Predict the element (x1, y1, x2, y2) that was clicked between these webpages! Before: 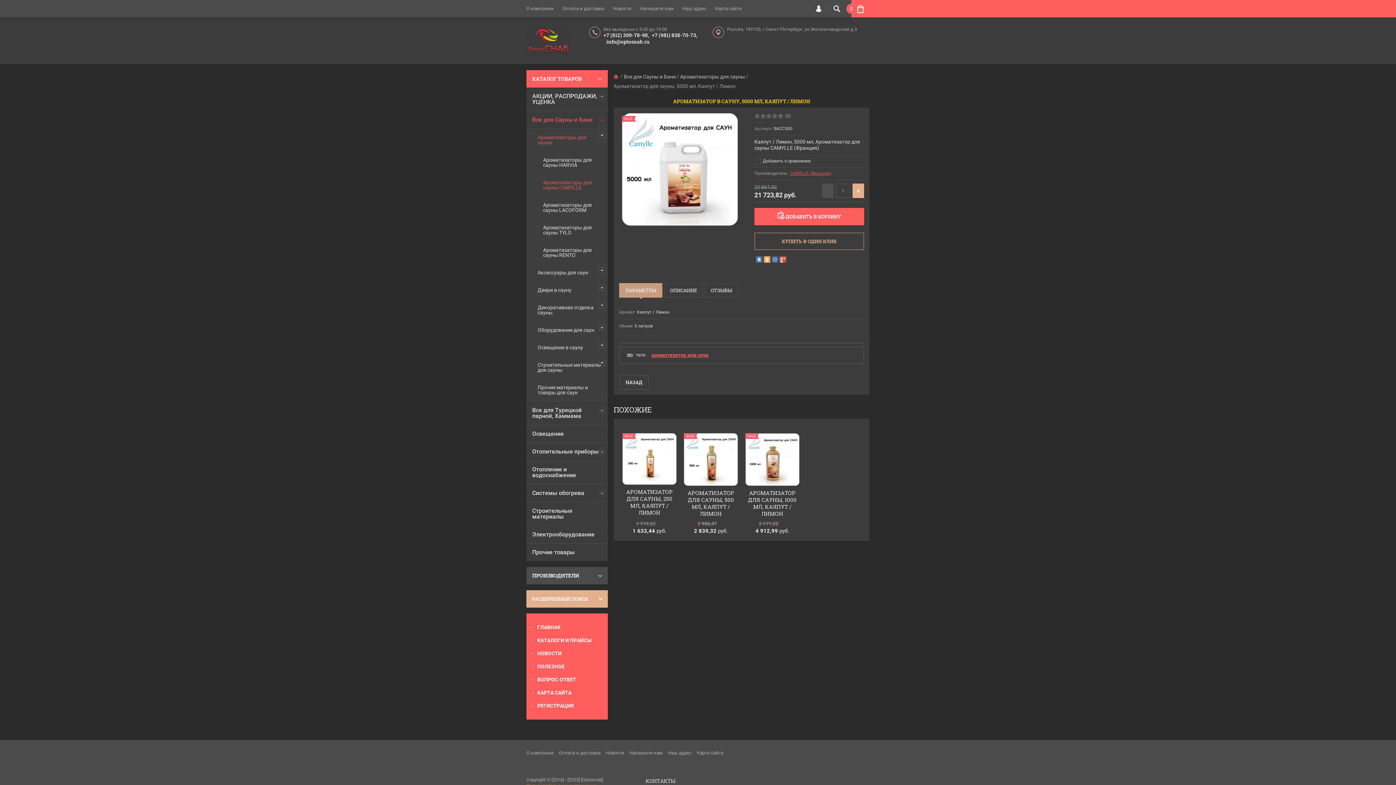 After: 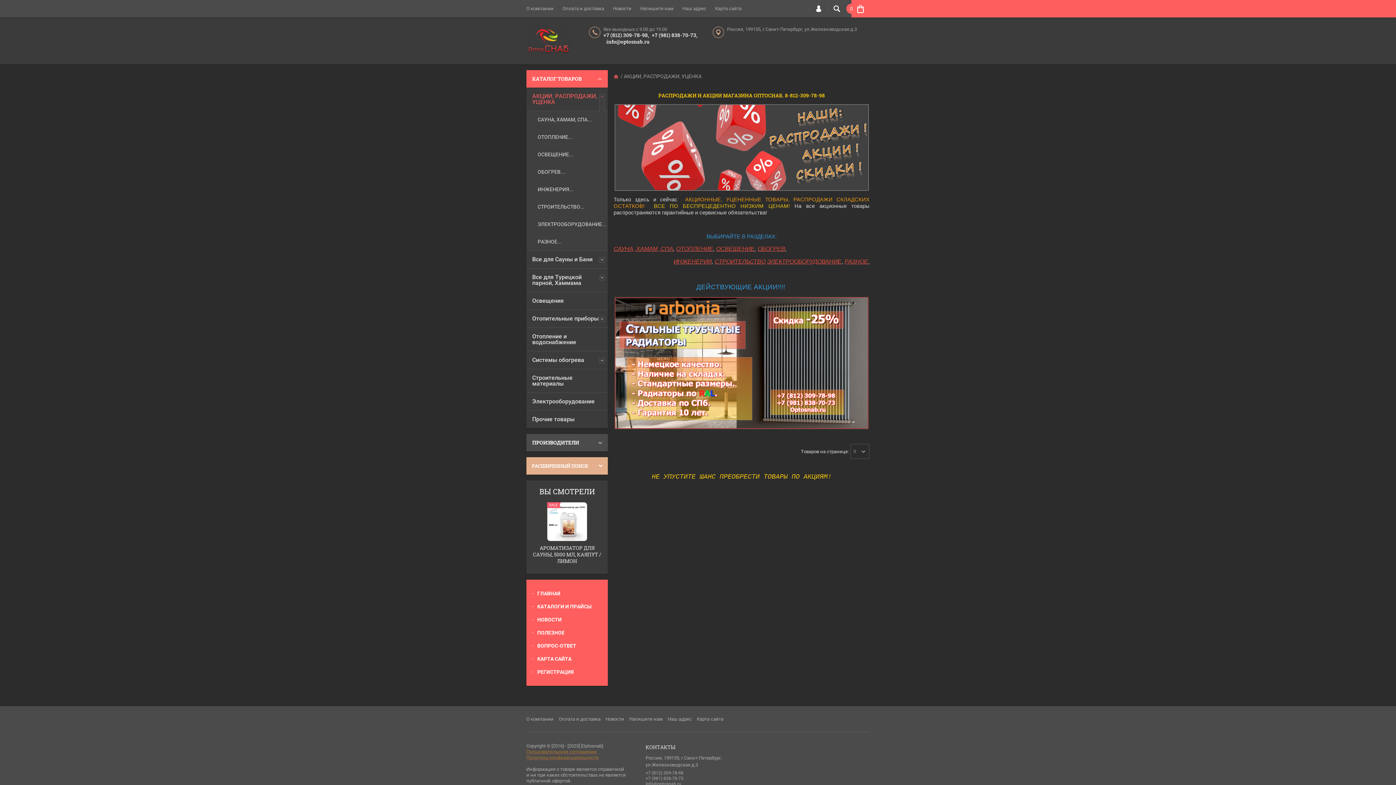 Action: bbox: (526, 87, 608, 110) label: АКЦИИ, РАСПРОДАЖИ, УЦЕНКА